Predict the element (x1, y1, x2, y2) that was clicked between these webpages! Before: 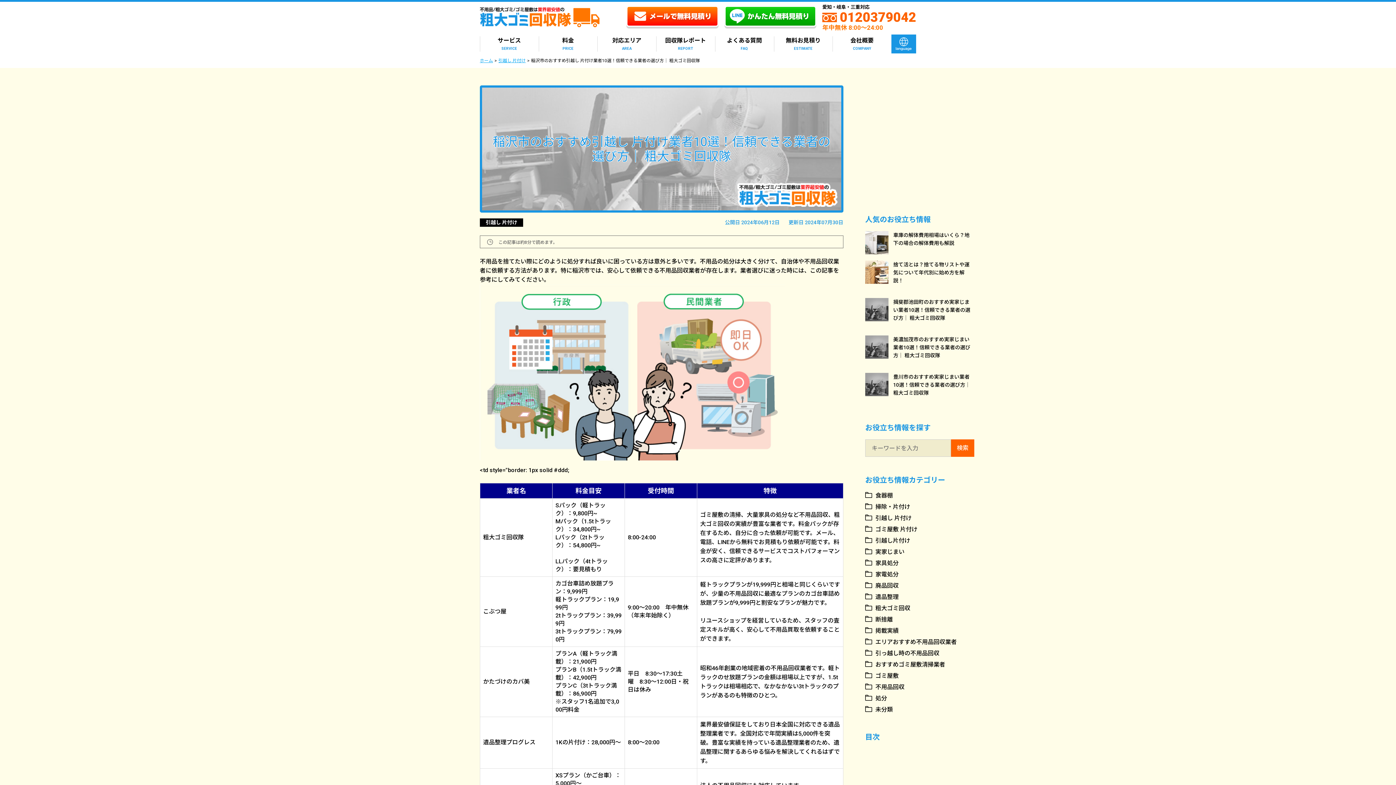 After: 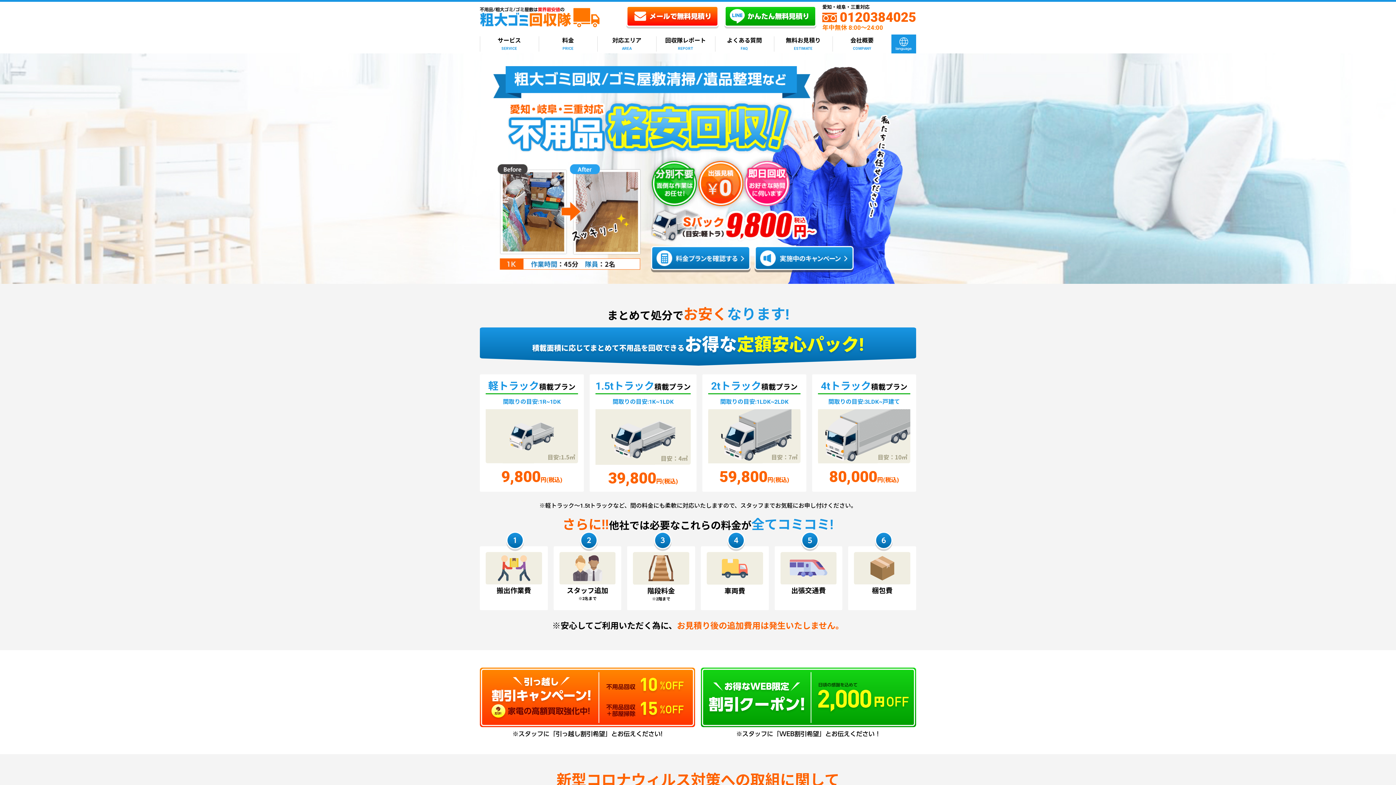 Action: label: ホーム bbox: (480, 58, 493, 63)